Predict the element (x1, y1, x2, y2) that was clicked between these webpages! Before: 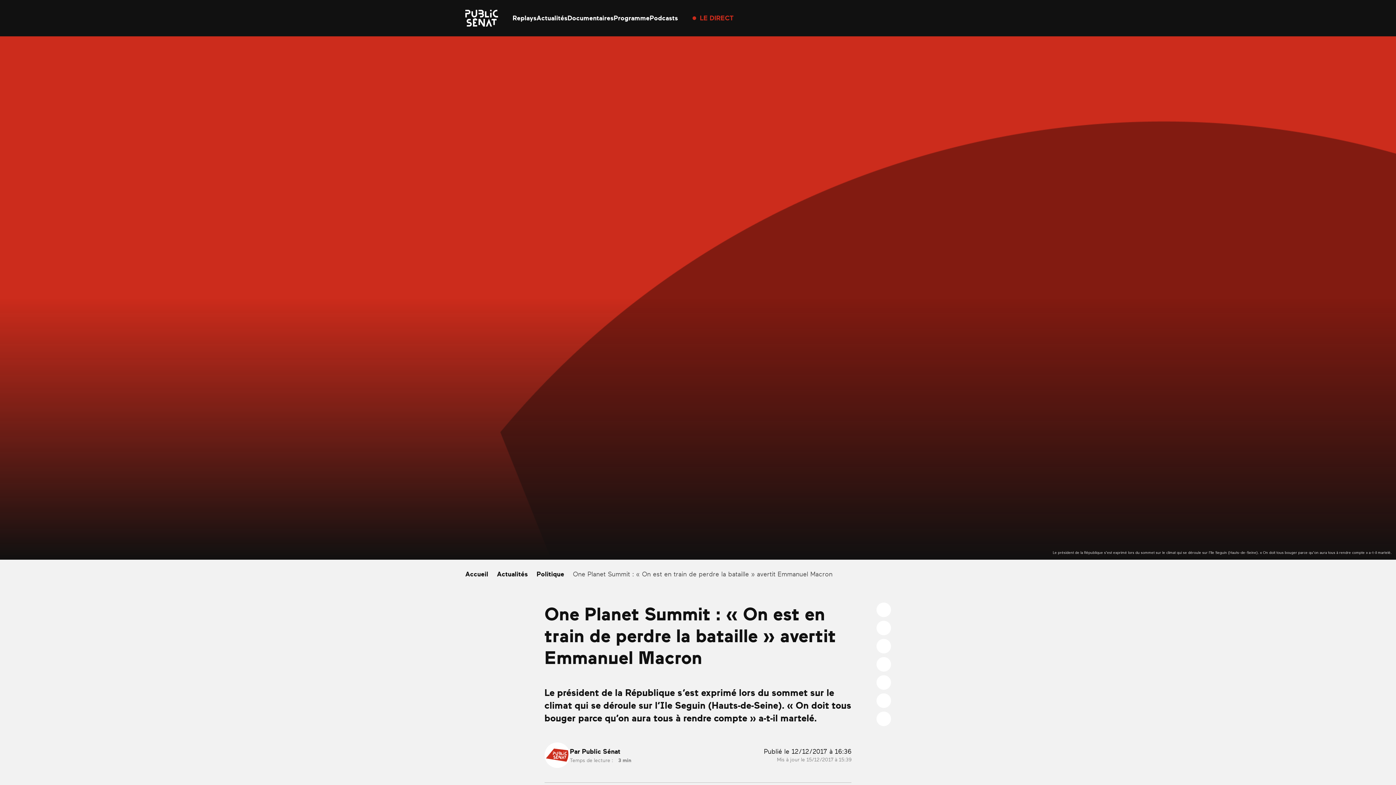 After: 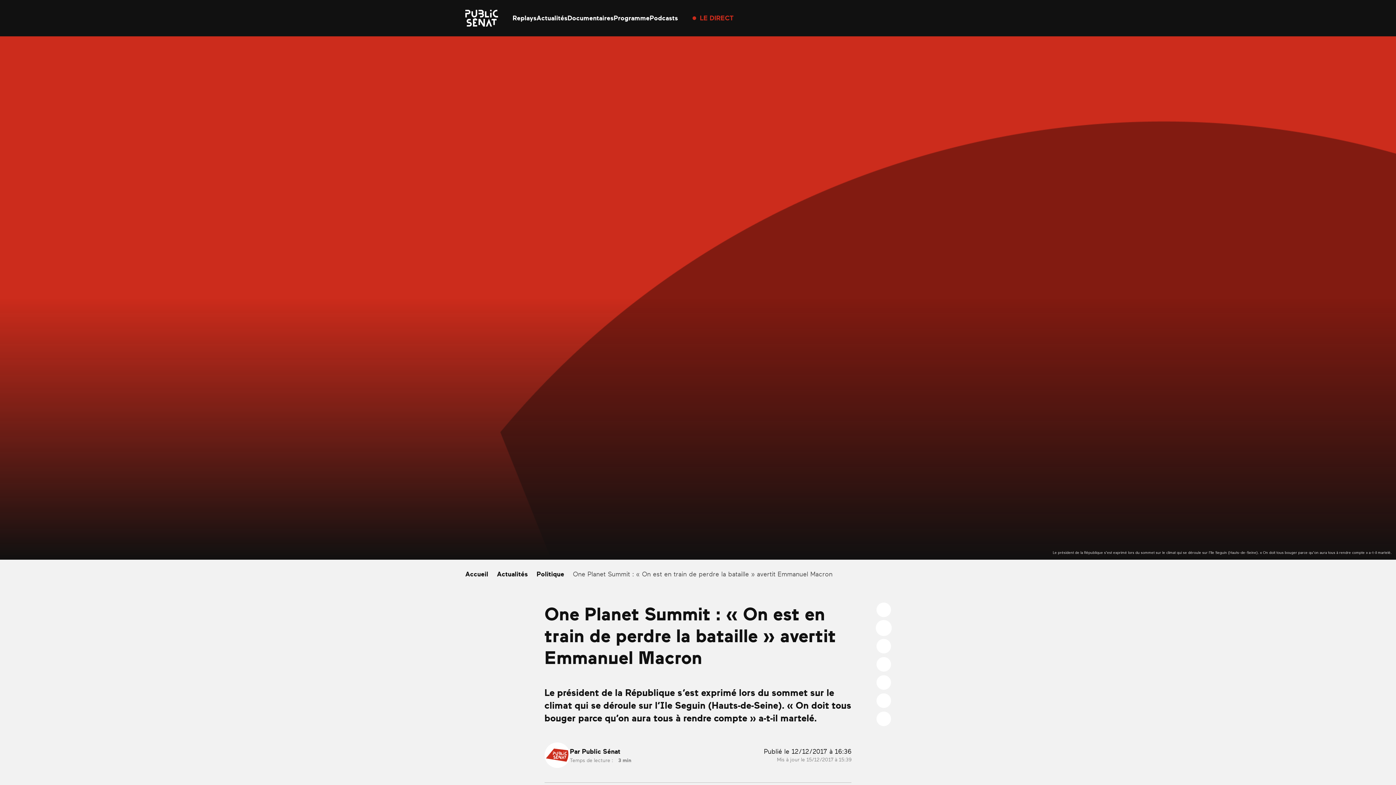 Action: bbox: (876, 621, 891, 635)